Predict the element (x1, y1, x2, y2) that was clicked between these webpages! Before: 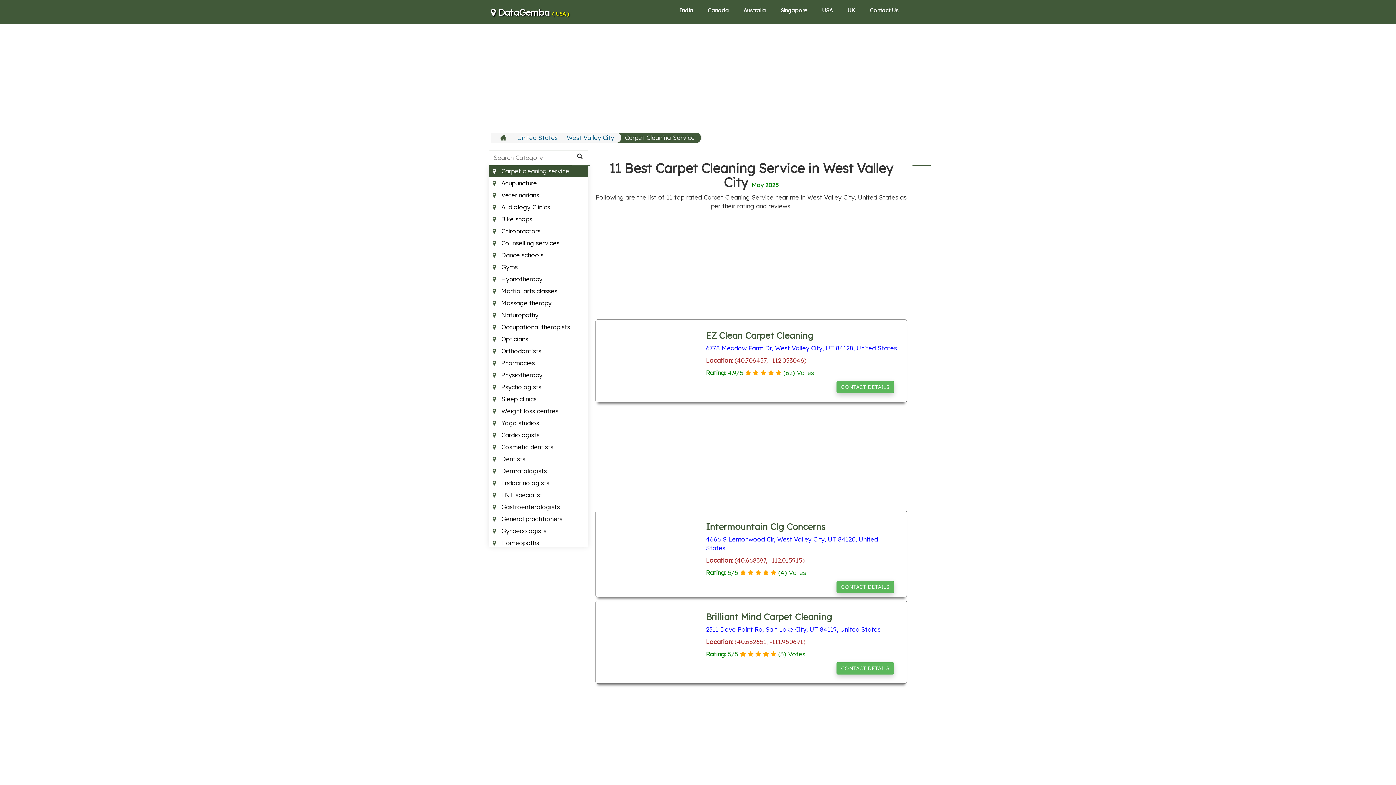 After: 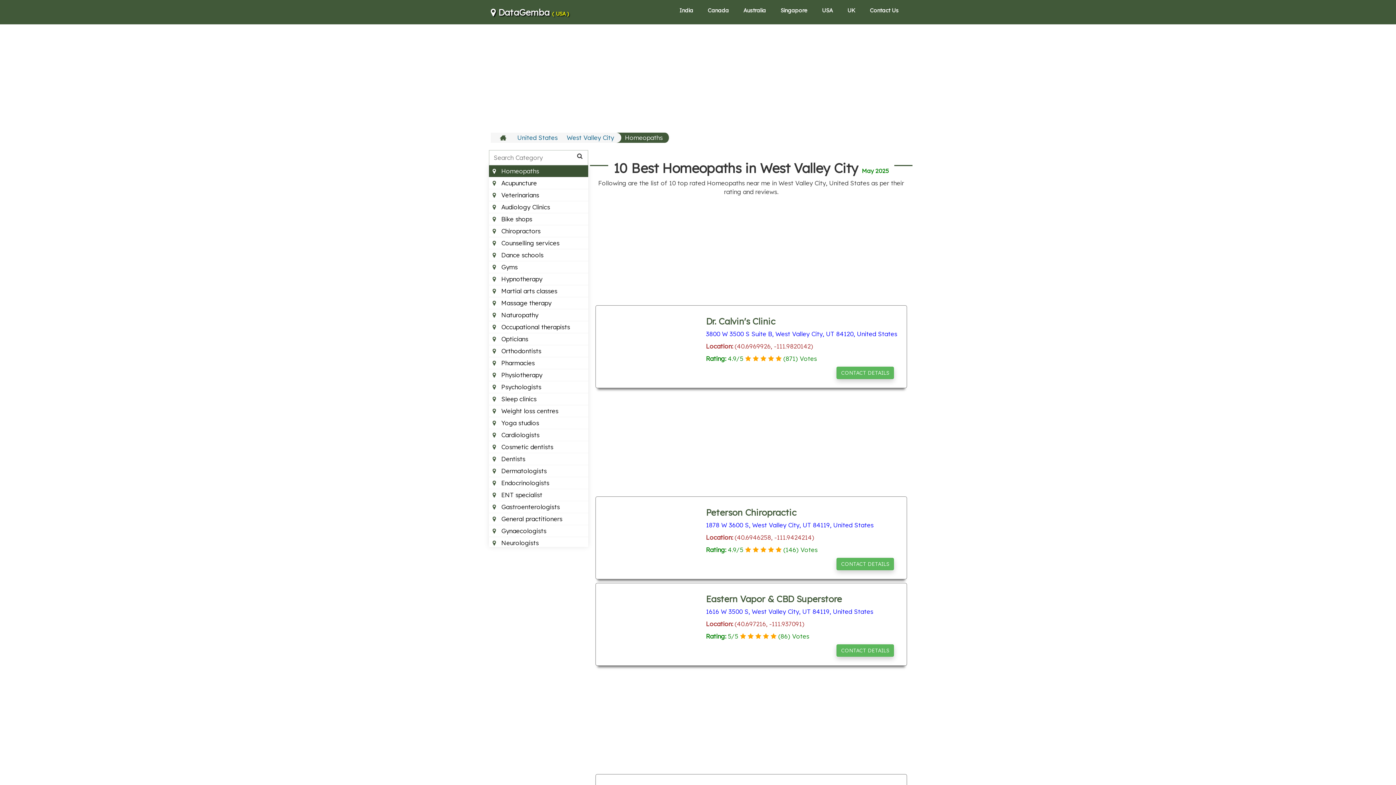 Action: bbox: (489, 537, 588, 549) label:  Homeopaths